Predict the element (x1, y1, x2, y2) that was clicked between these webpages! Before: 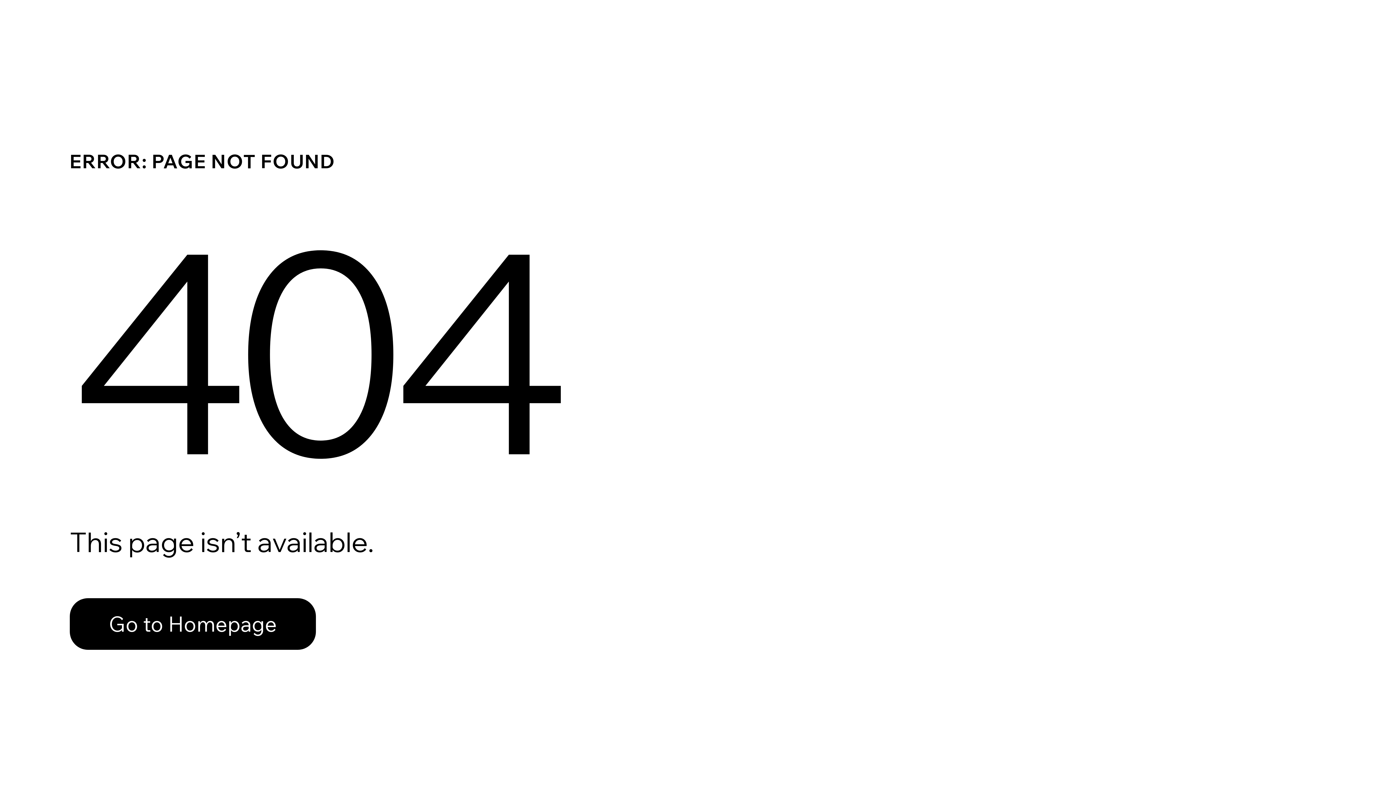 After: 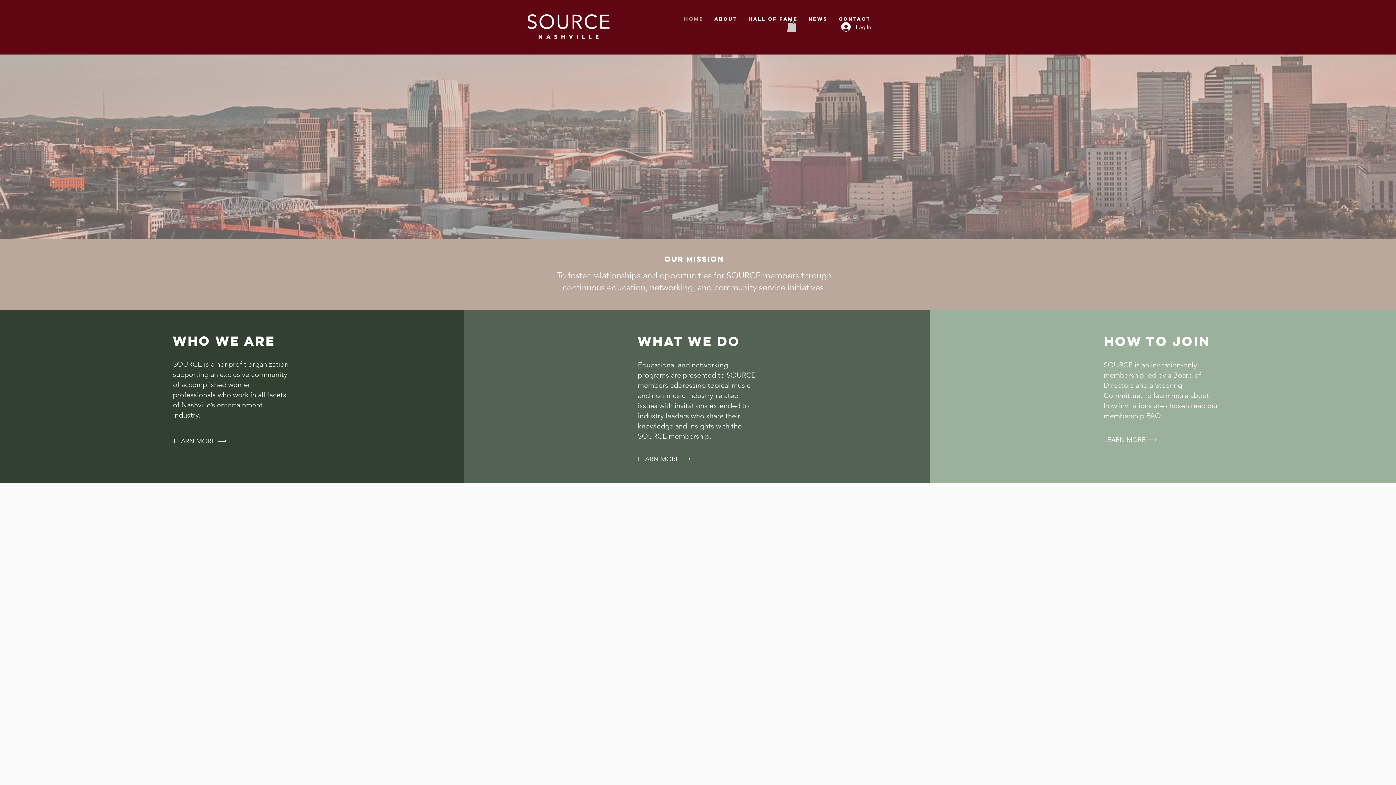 Action: label: Go to Homepage bbox: (69, 582, 768, 659)